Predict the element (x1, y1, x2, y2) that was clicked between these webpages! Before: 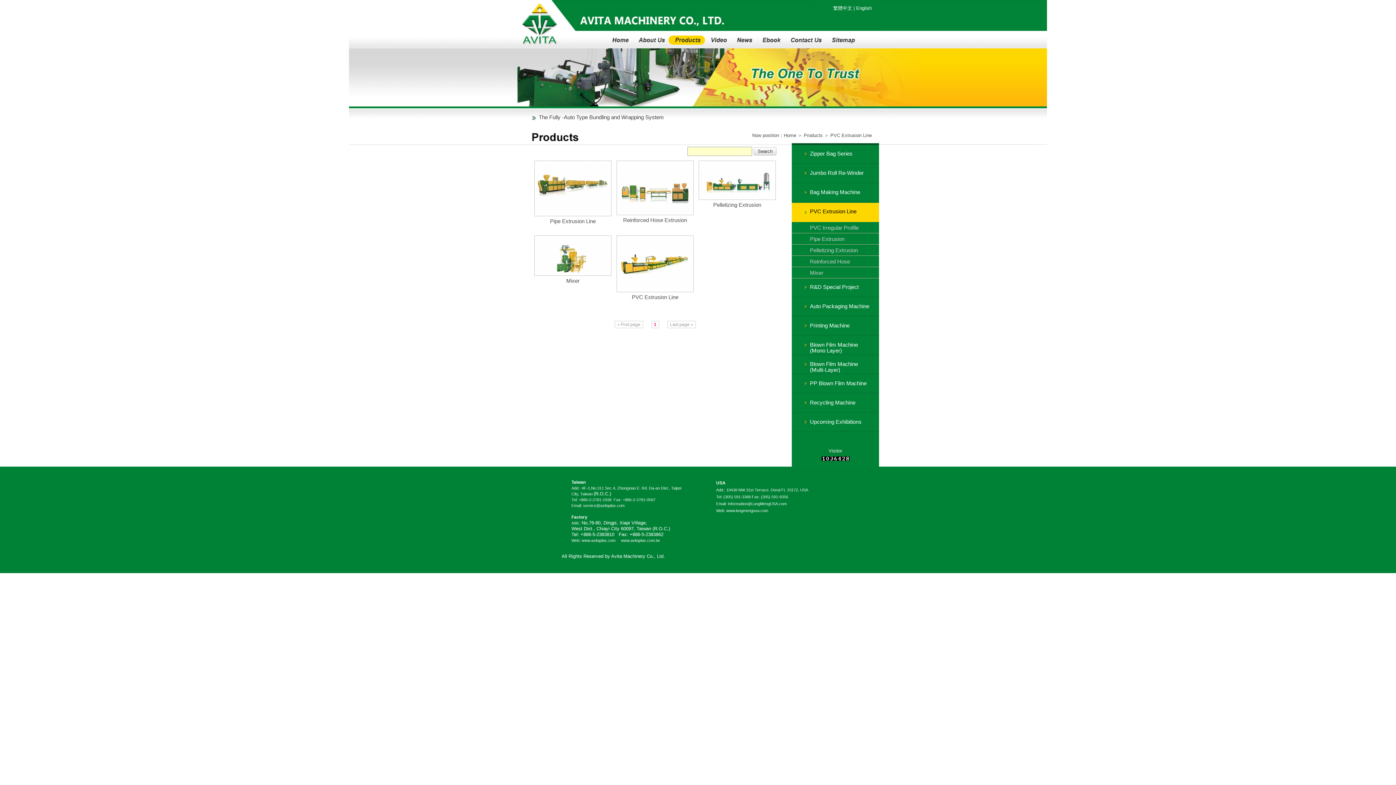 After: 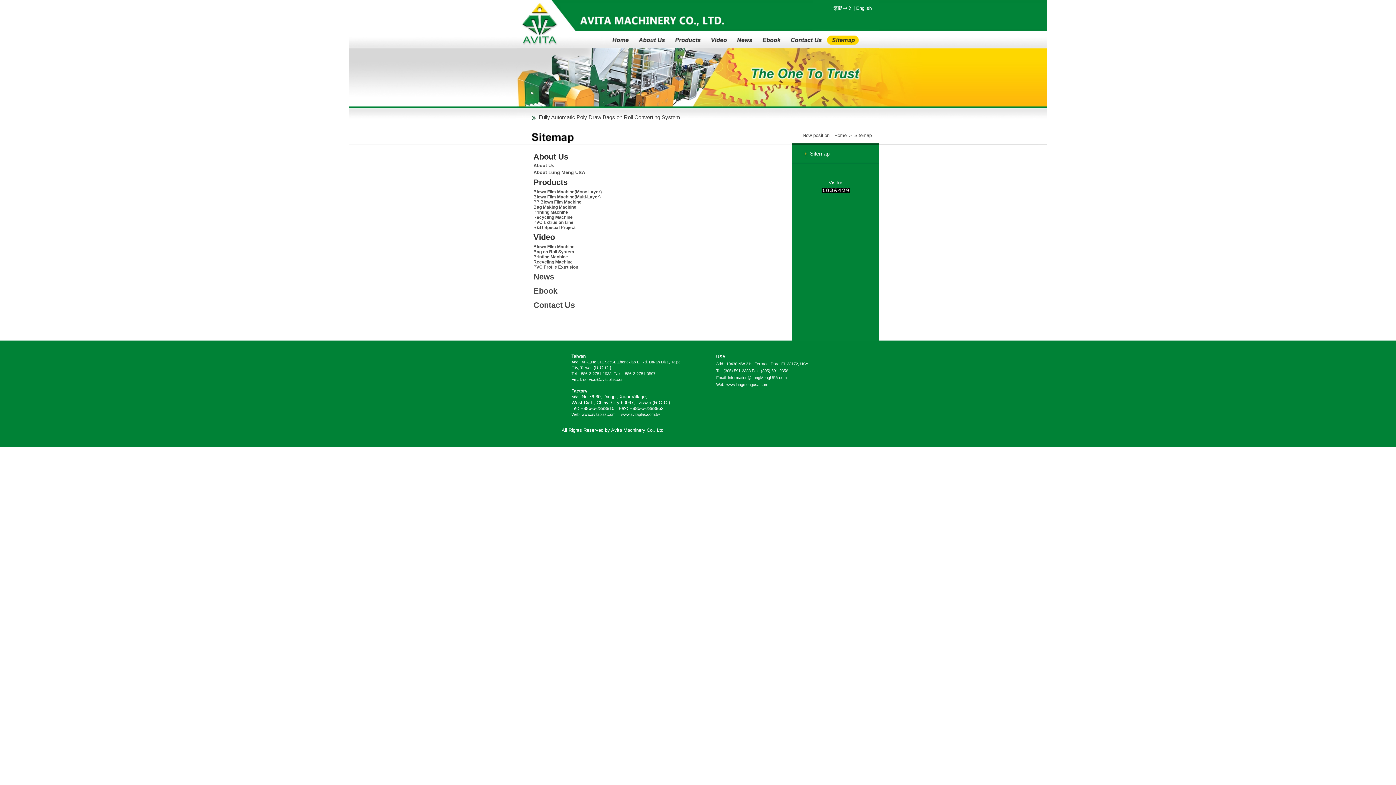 Action: bbox: (826, 34, 861, 45)